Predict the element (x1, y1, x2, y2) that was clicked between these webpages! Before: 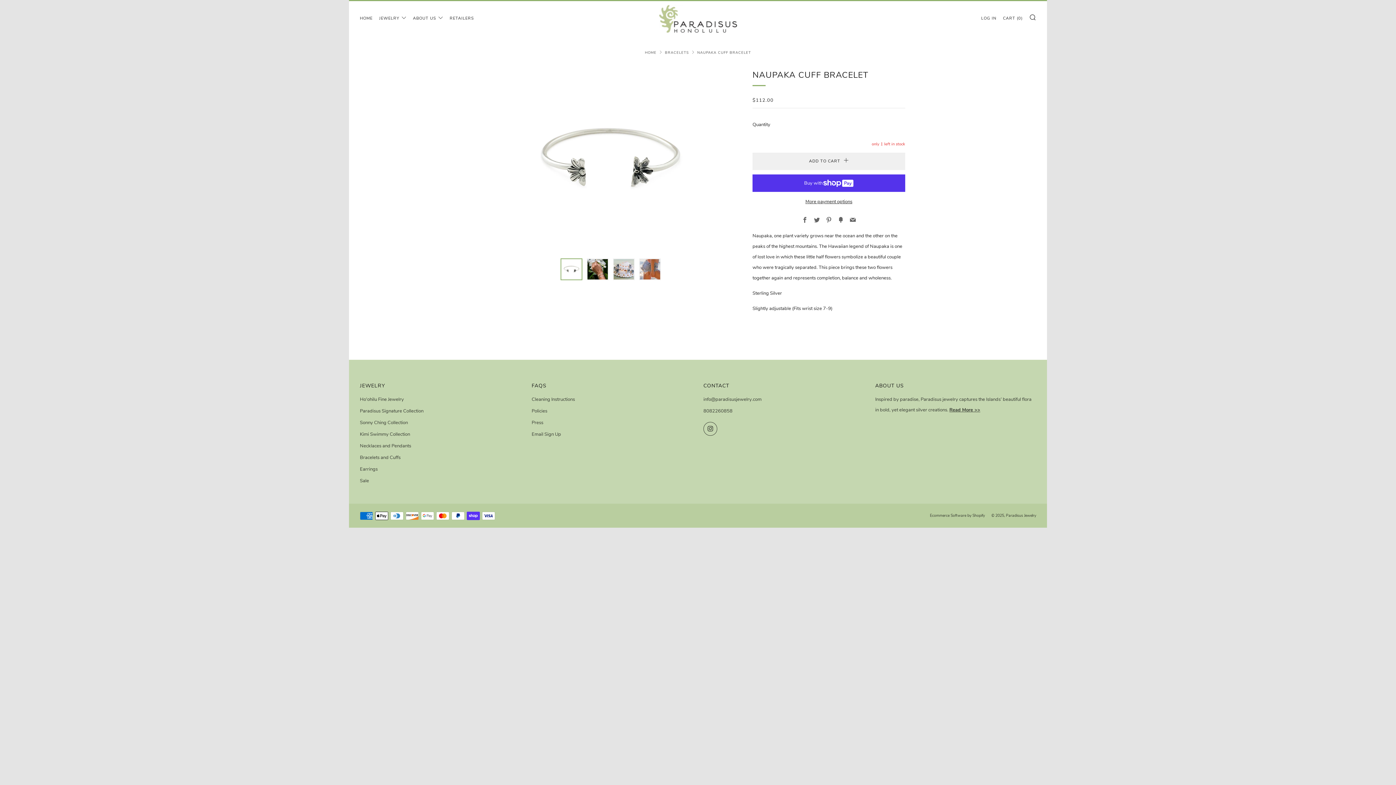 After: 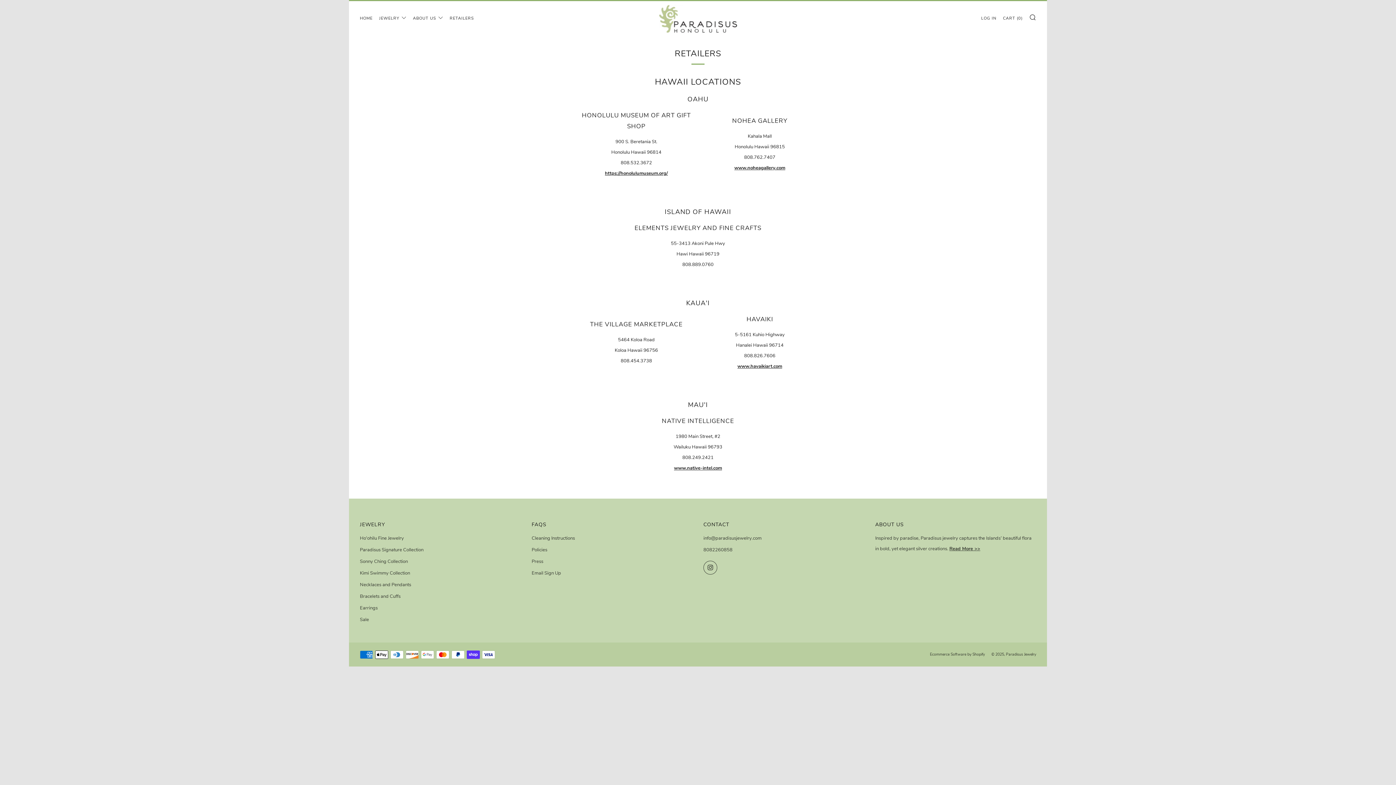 Action: label: RETAILERS bbox: (449, 12, 474, 24)